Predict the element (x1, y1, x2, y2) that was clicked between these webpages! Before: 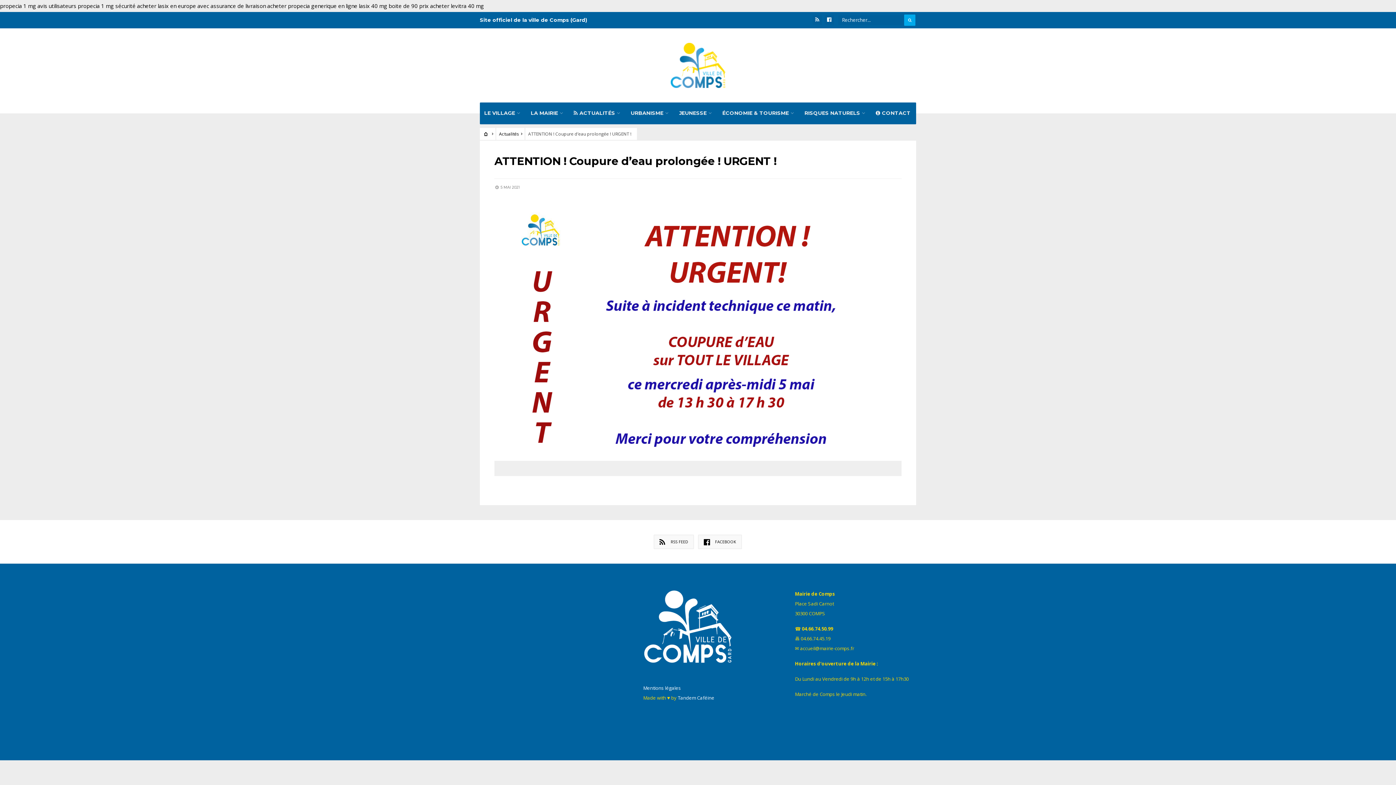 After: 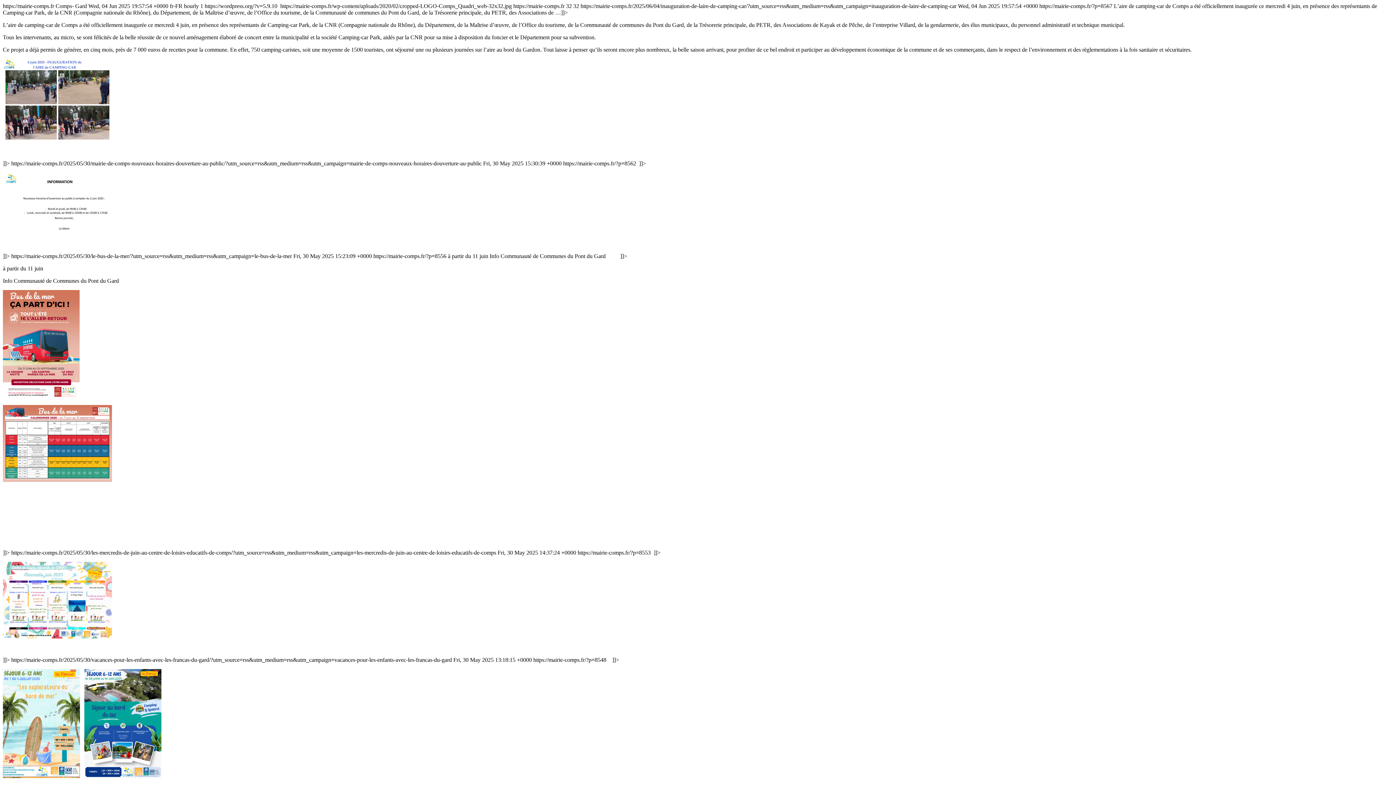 Action: bbox: (653, 535, 694, 549) label: RSS FEED